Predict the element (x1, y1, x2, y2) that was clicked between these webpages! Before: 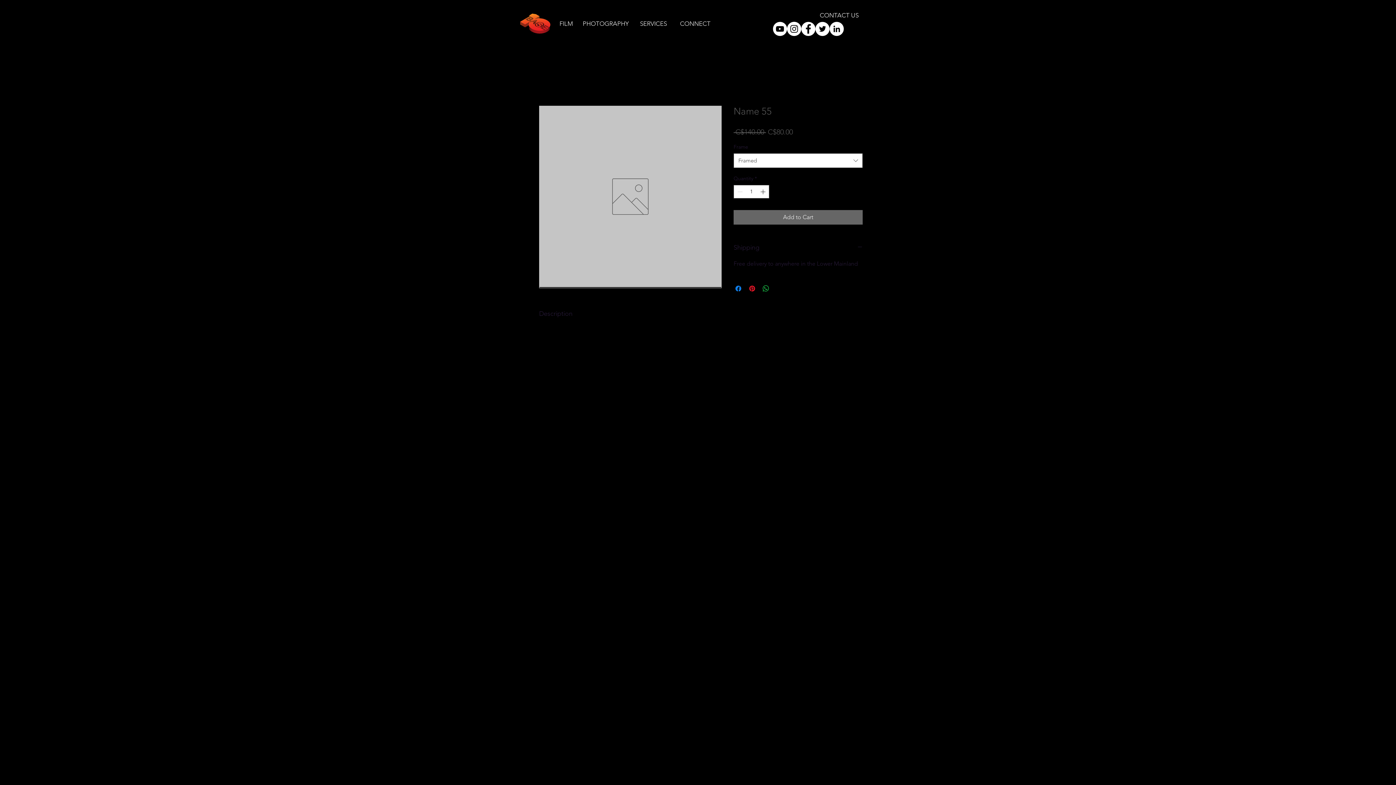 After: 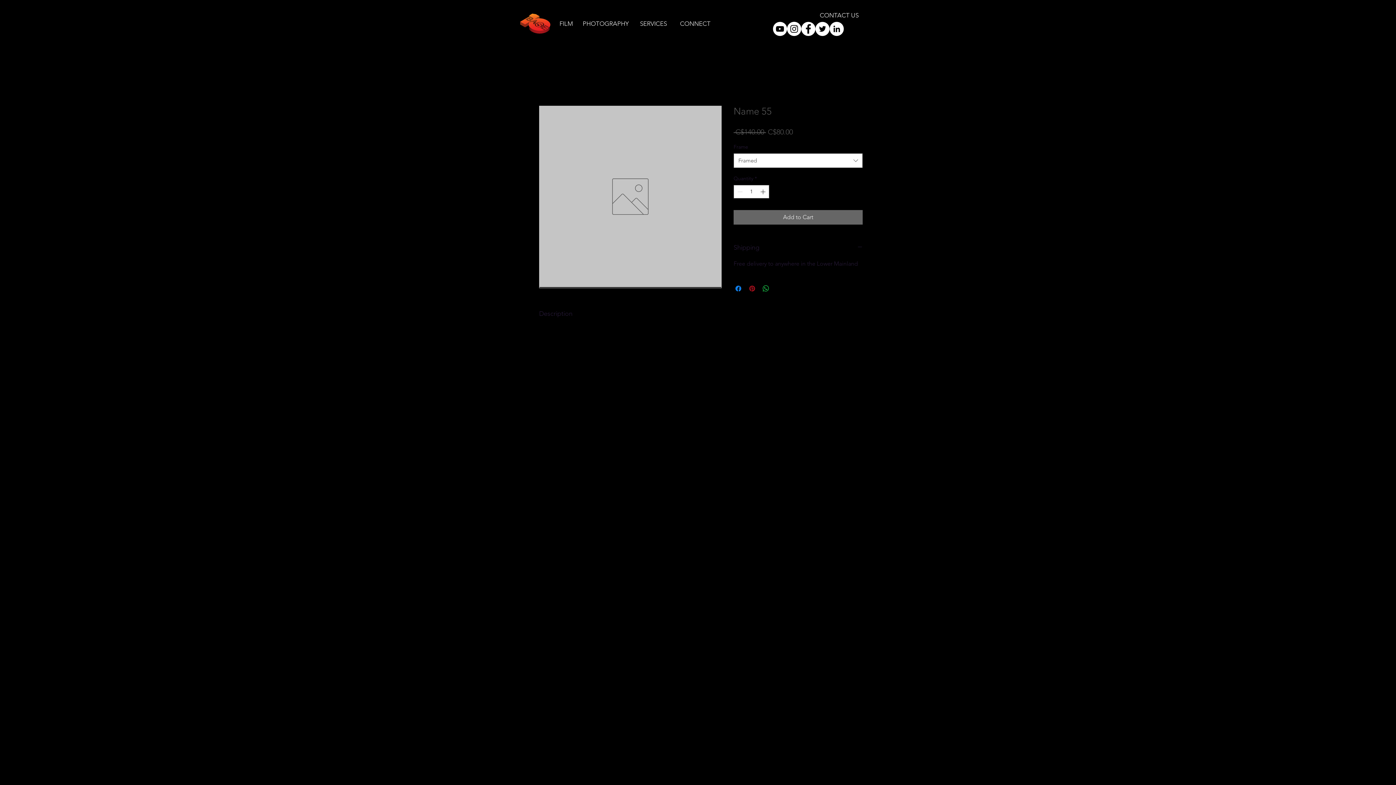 Action: label: Pin on Pinterest bbox: (748, 284, 756, 293)